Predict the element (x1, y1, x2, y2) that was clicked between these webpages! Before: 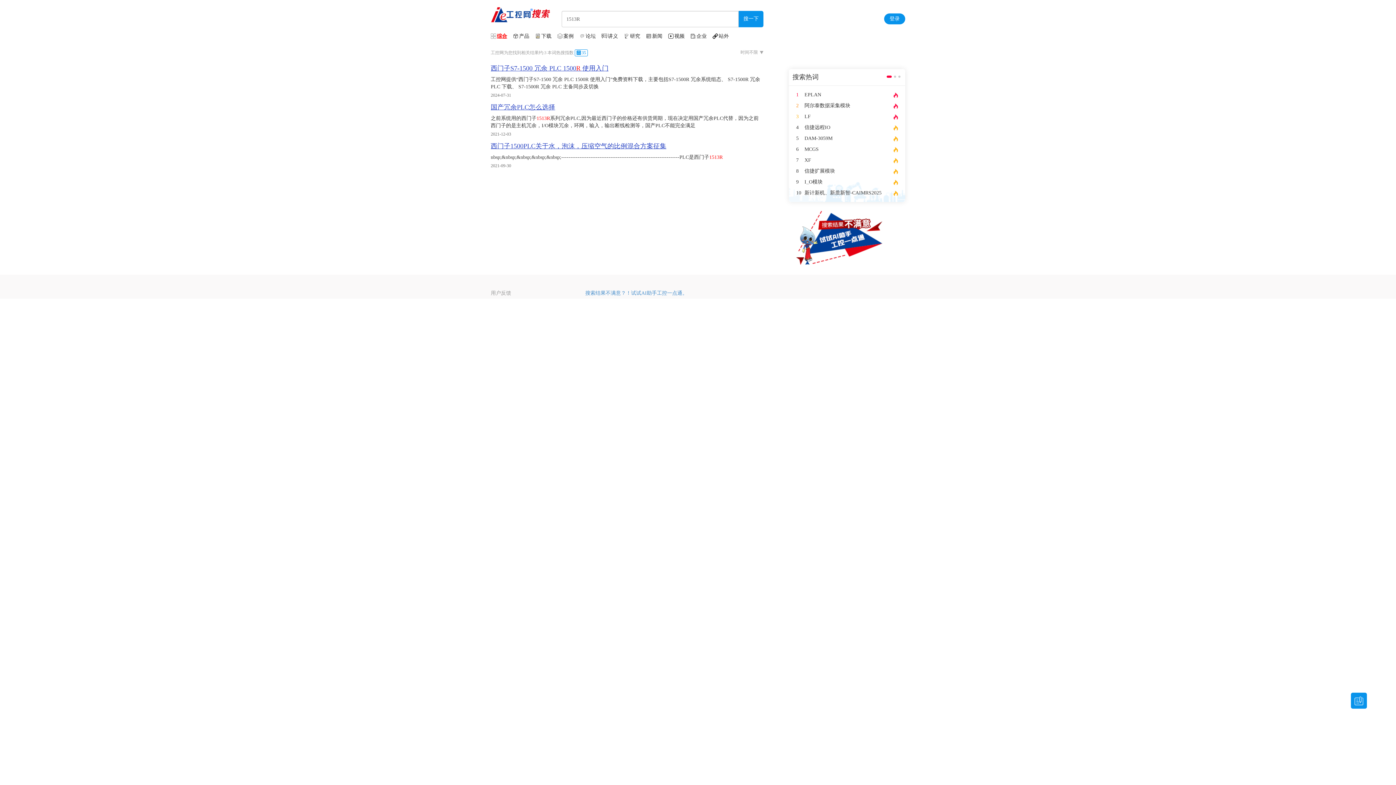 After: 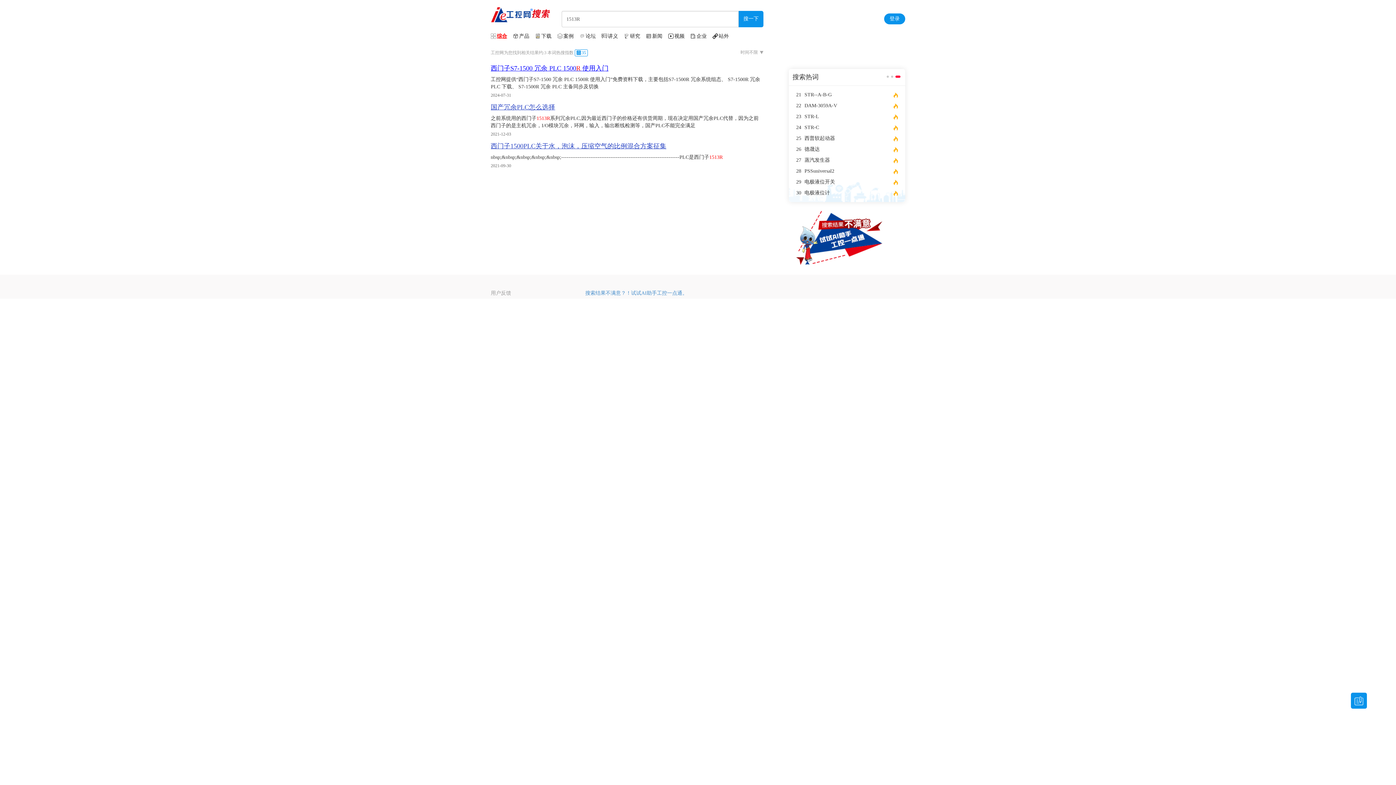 Action: label: 西门子S7-1500 冗余 PLC 1500R 使用入门 bbox: (490, 64, 608, 72)